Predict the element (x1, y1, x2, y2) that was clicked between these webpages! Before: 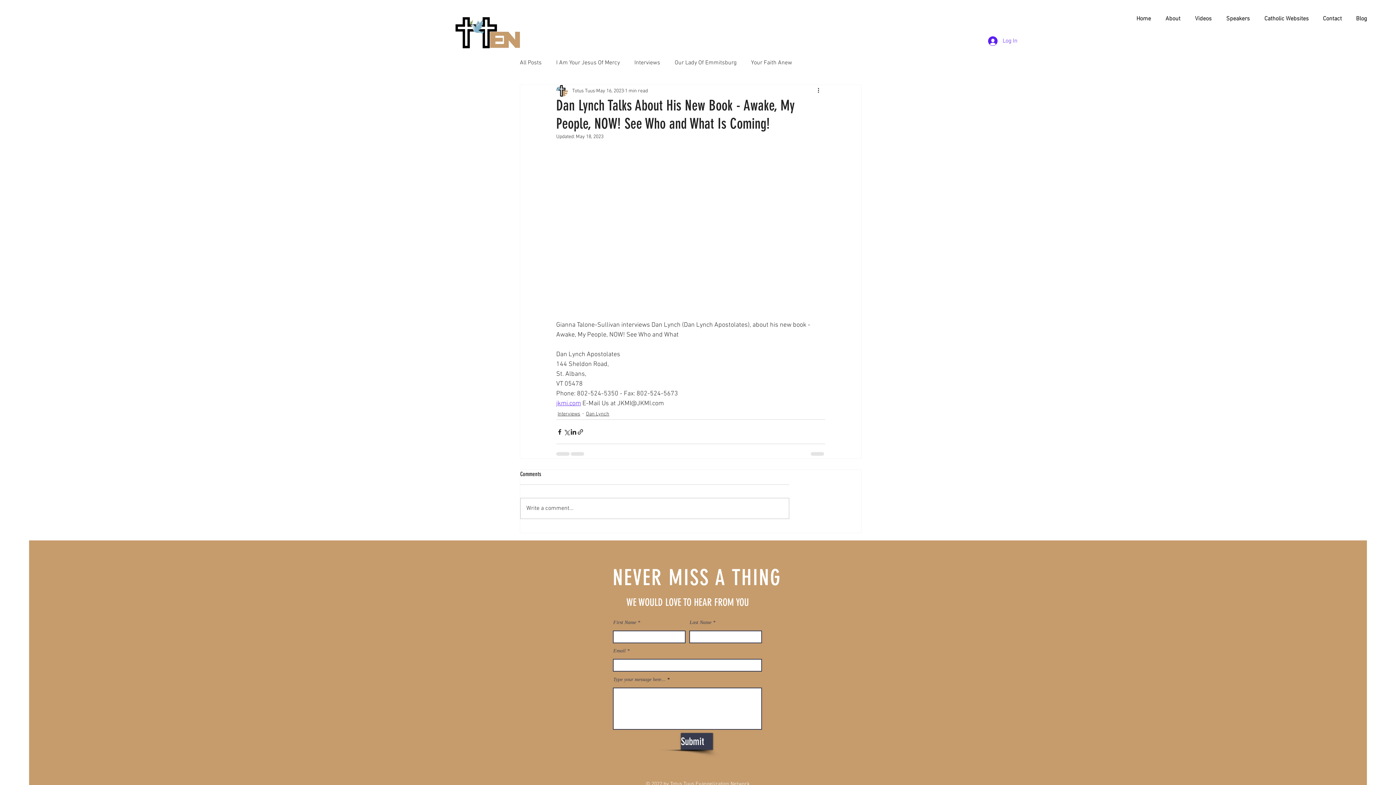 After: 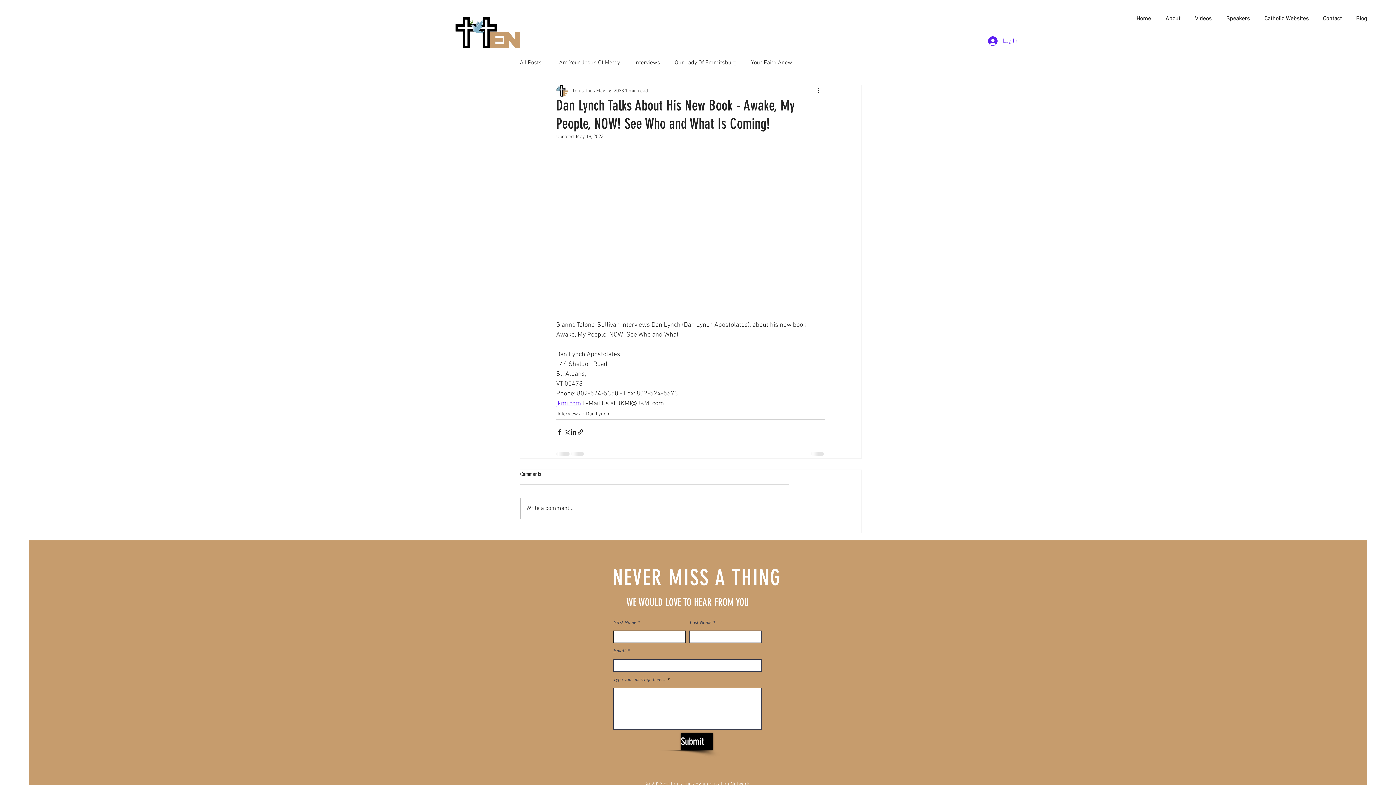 Action: bbox: (681, 733, 713, 750) label: Submit